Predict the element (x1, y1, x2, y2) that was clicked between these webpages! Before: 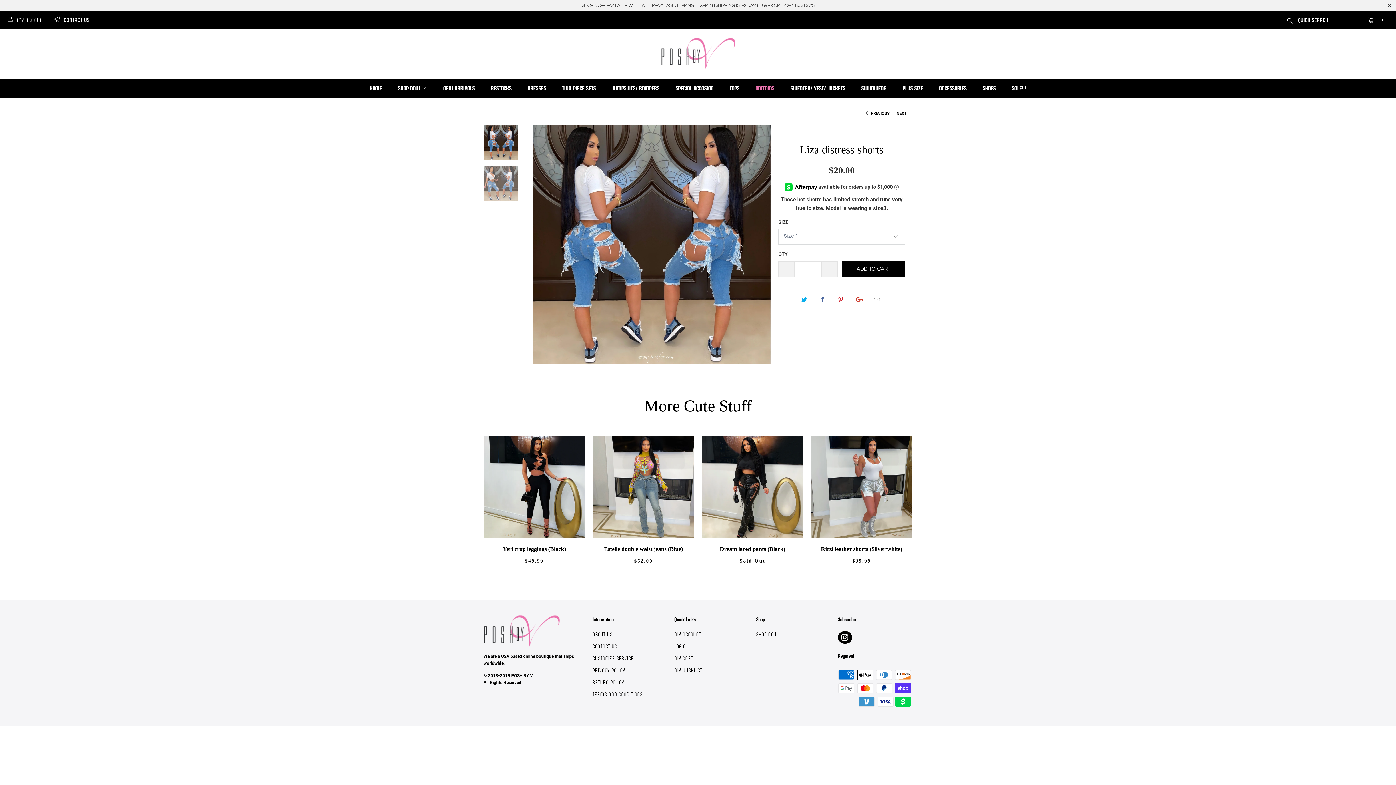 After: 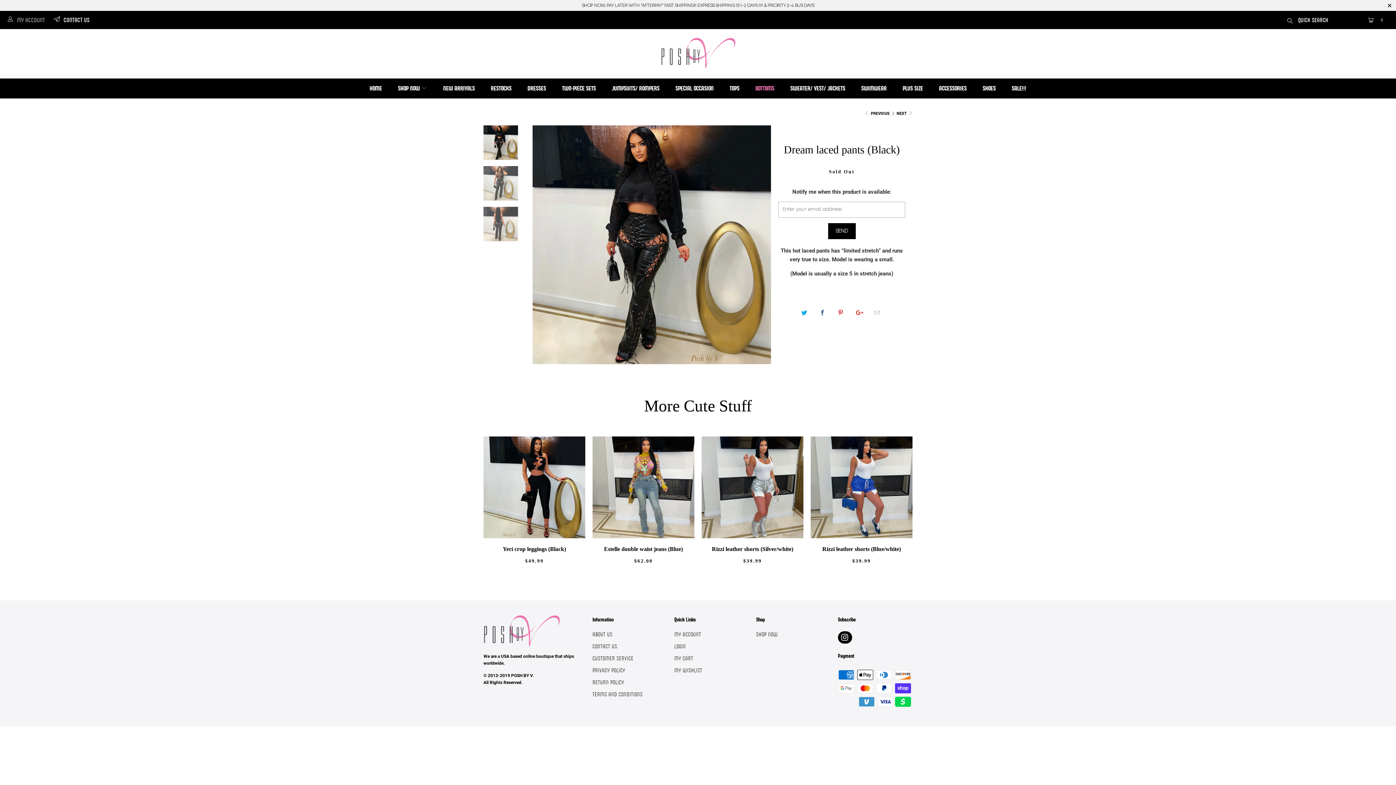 Action: bbox: (701, 545, 803, 564) label: Dream laced pants (Black)
Sold Out